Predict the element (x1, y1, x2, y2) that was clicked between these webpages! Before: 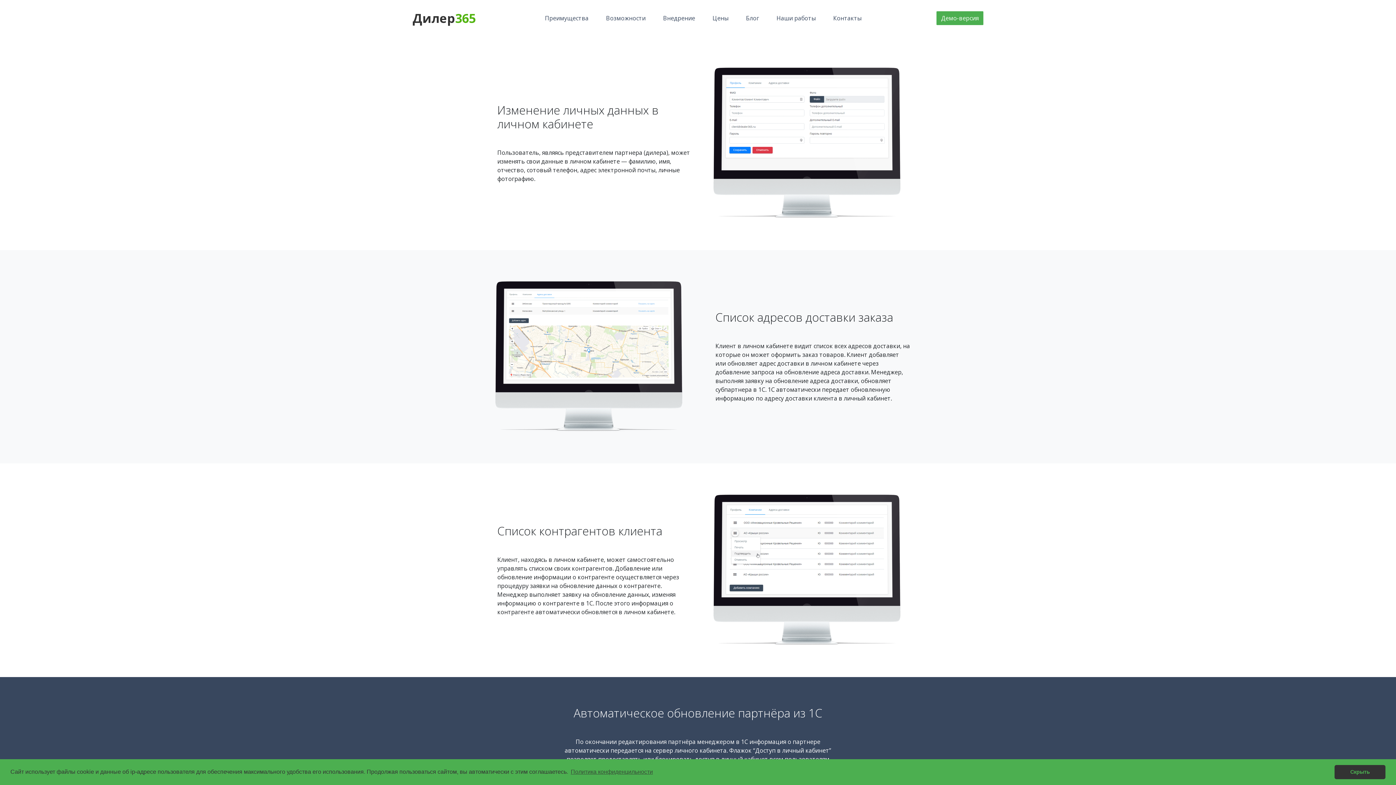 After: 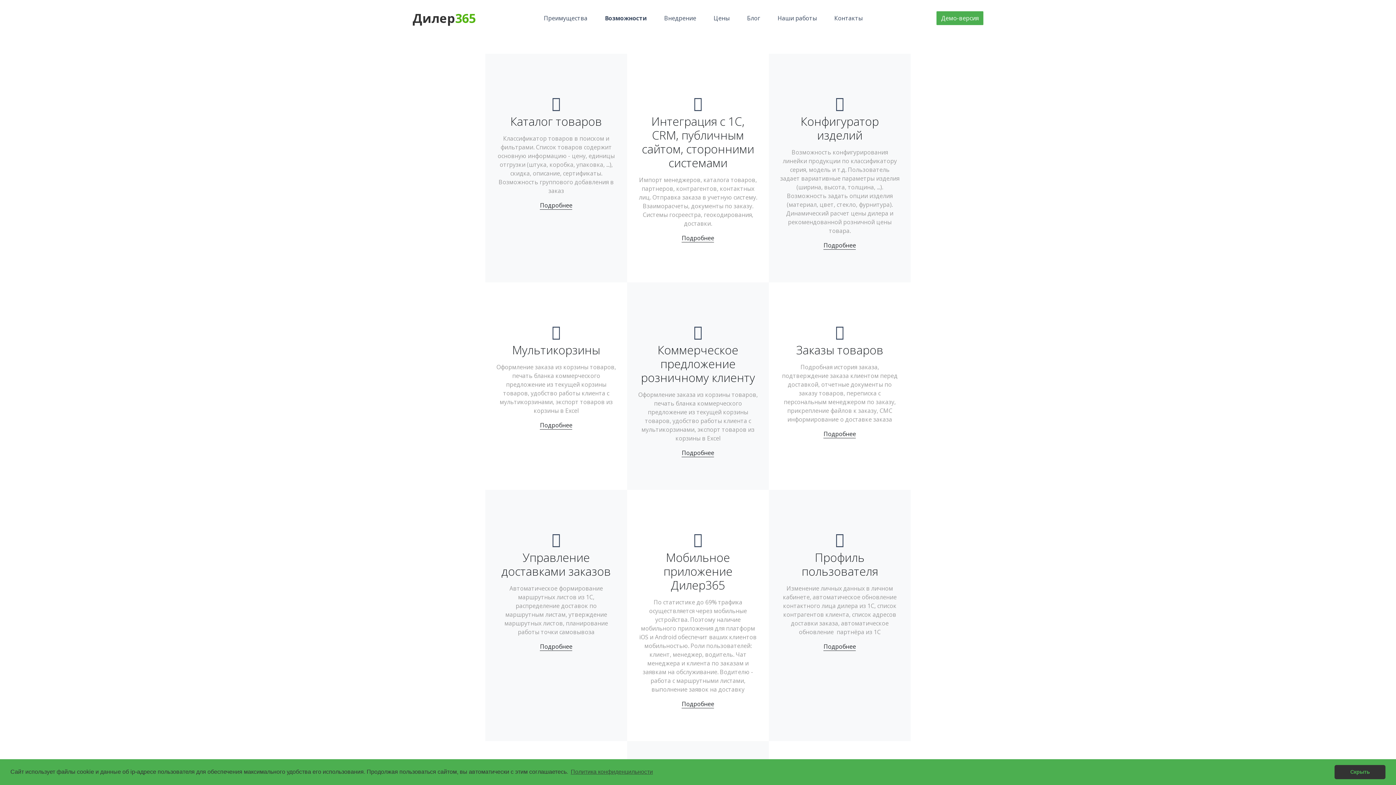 Action: bbox: (597, 0, 654, 36) label: Возможности